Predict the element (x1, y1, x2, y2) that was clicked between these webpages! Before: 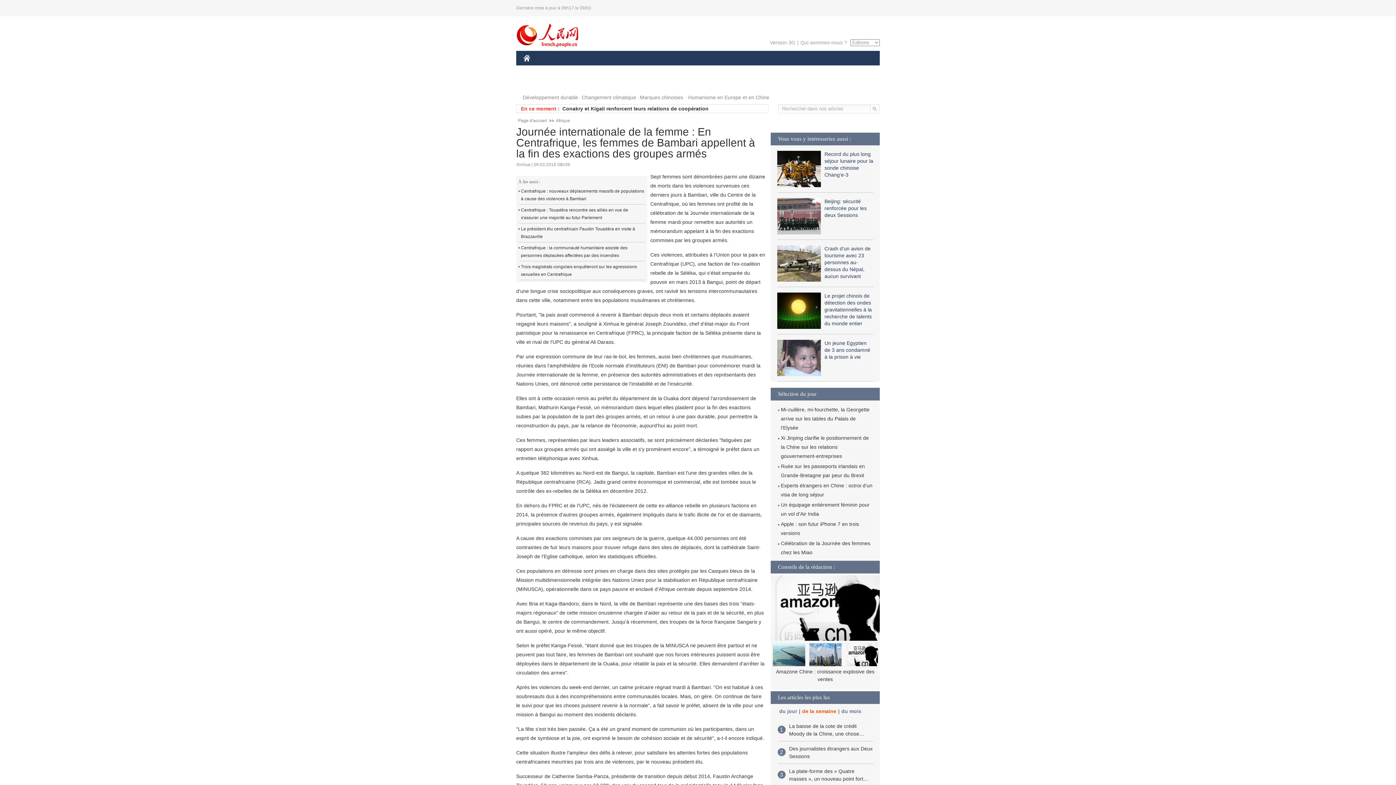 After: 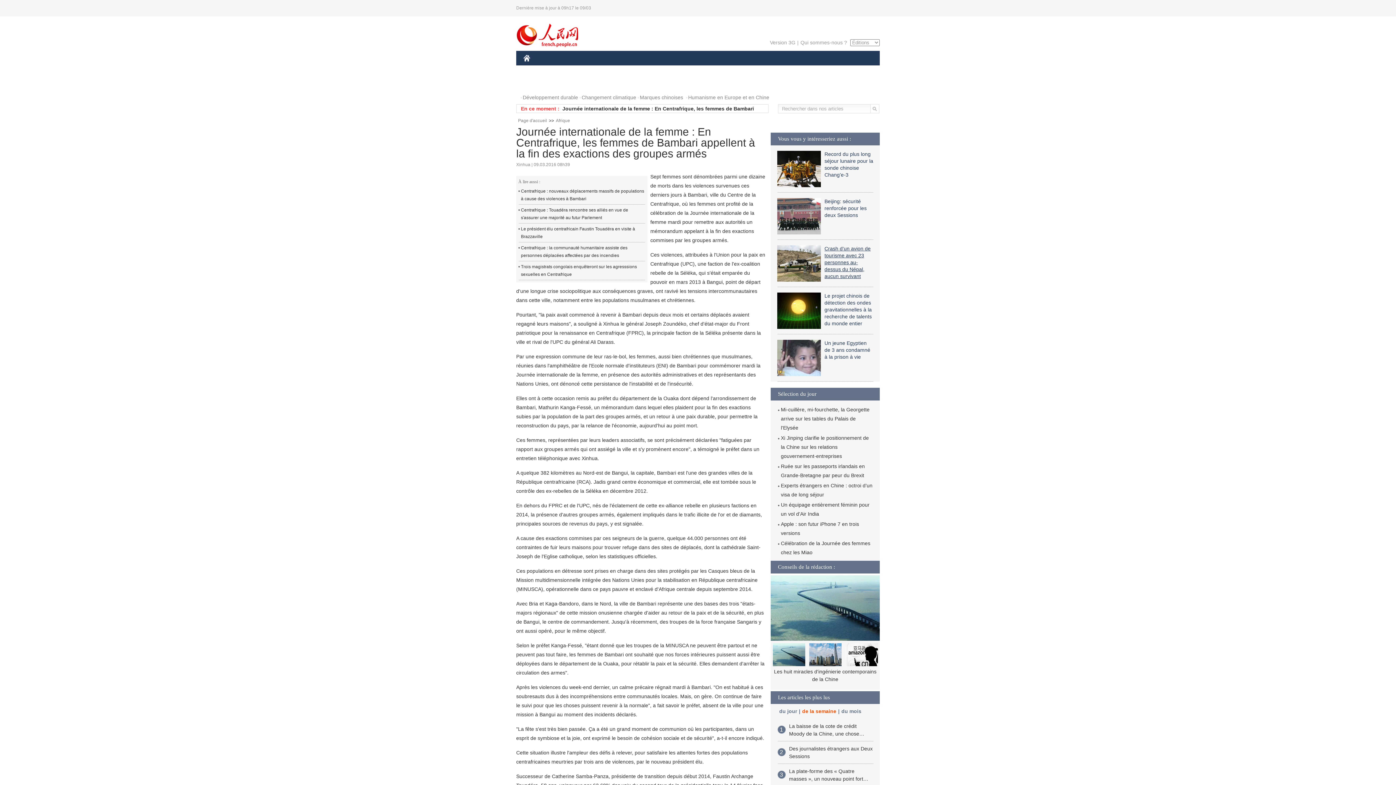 Action: bbox: (824, 245, 870, 279) label: Crash d’un avion de tourisme avec 23 personnes au-dessus du Népal, aucun survivant